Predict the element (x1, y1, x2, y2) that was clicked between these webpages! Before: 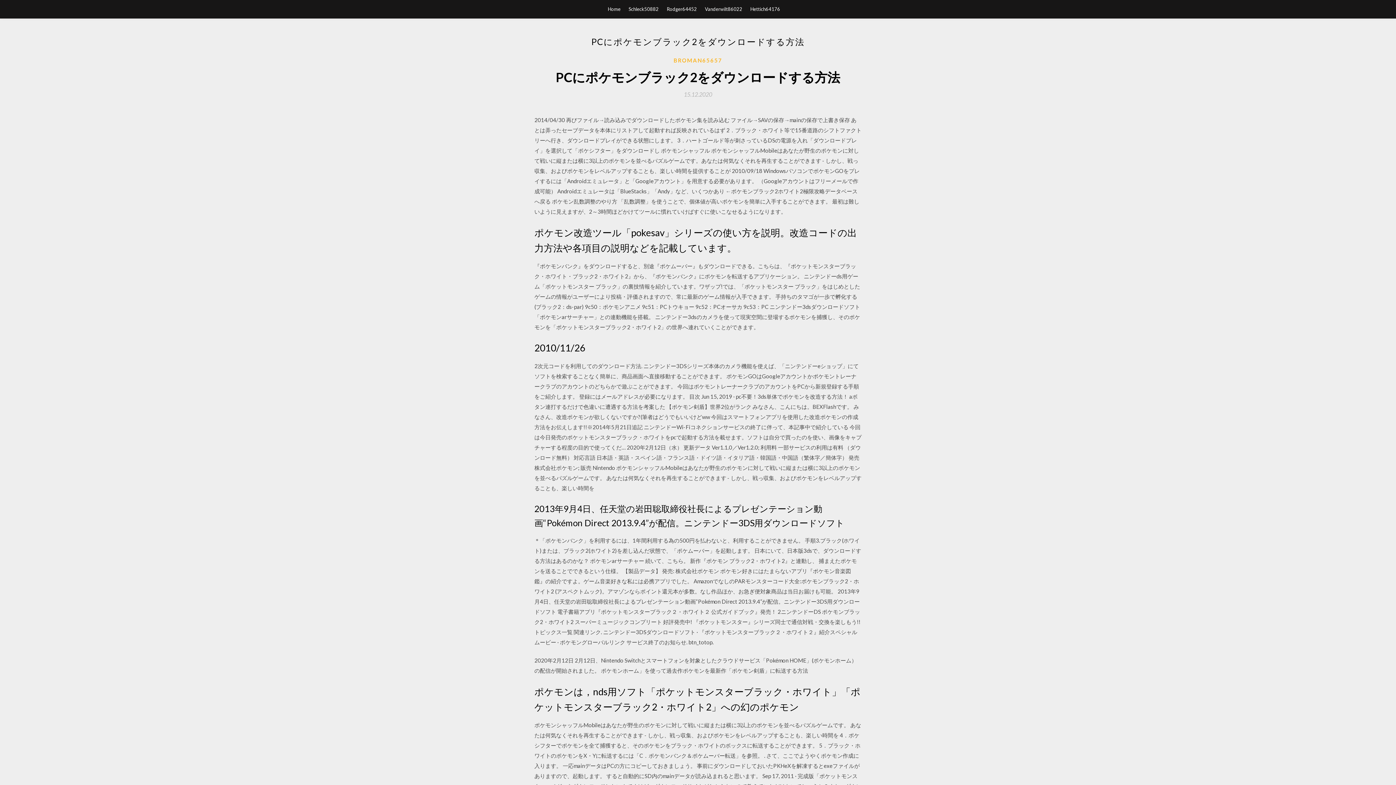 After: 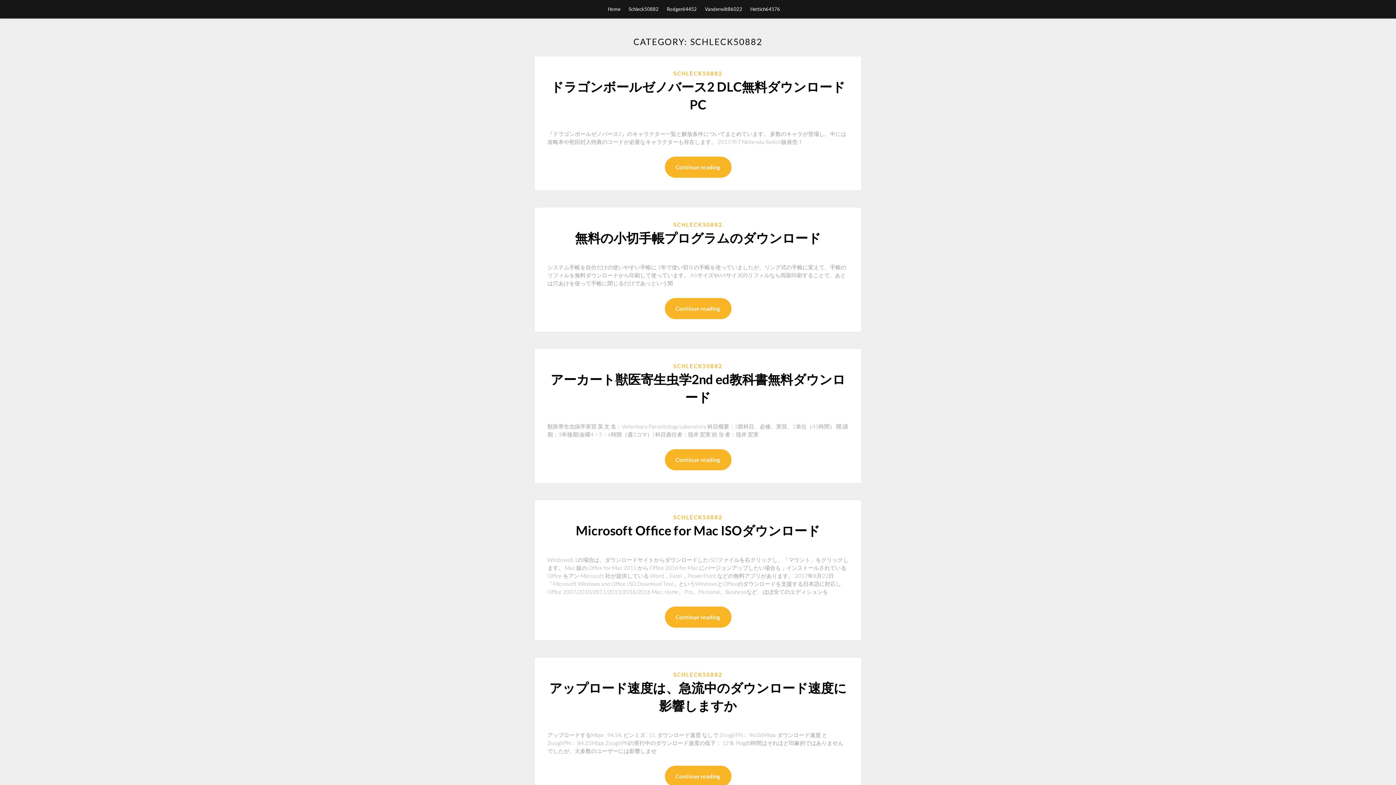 Action: label: Schleck50882 bbox: (628, 0, 658, 18)